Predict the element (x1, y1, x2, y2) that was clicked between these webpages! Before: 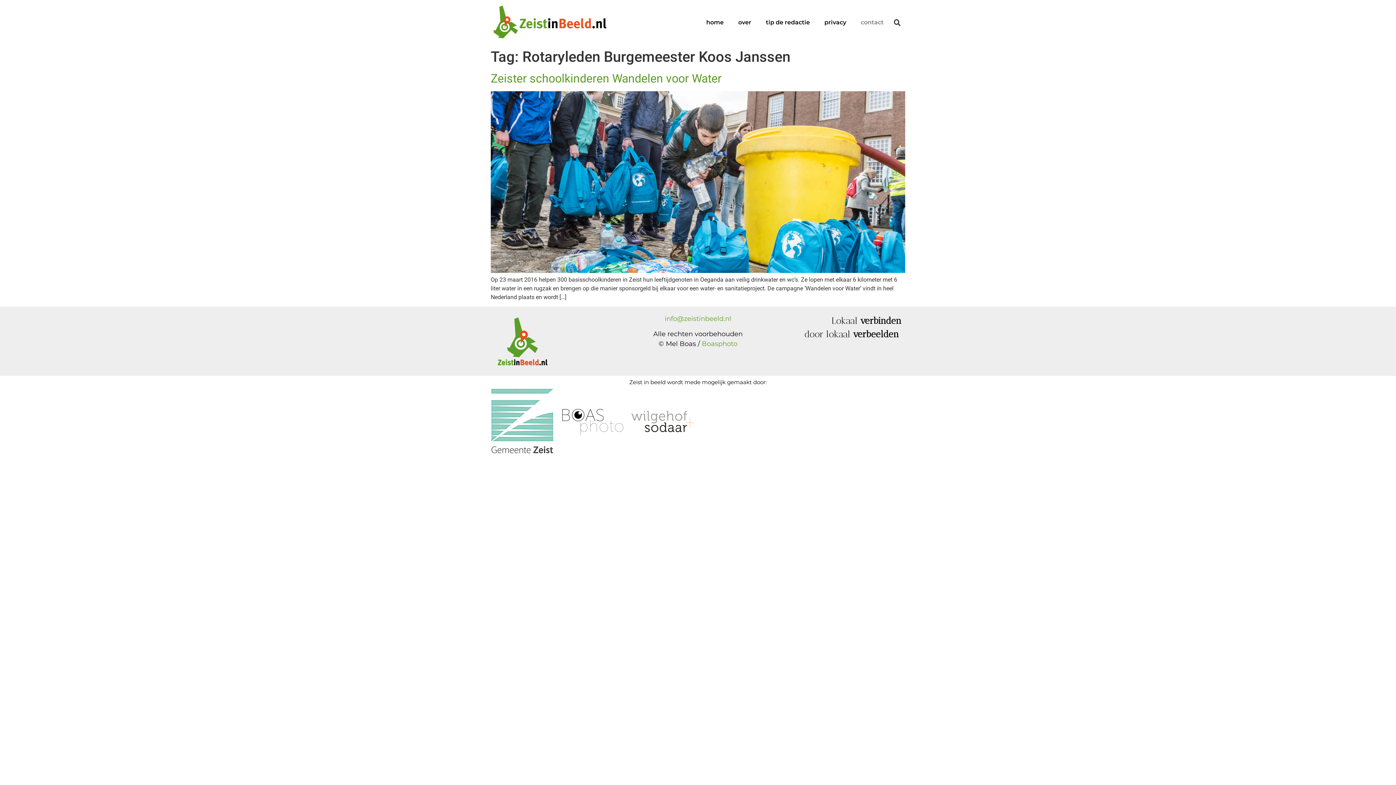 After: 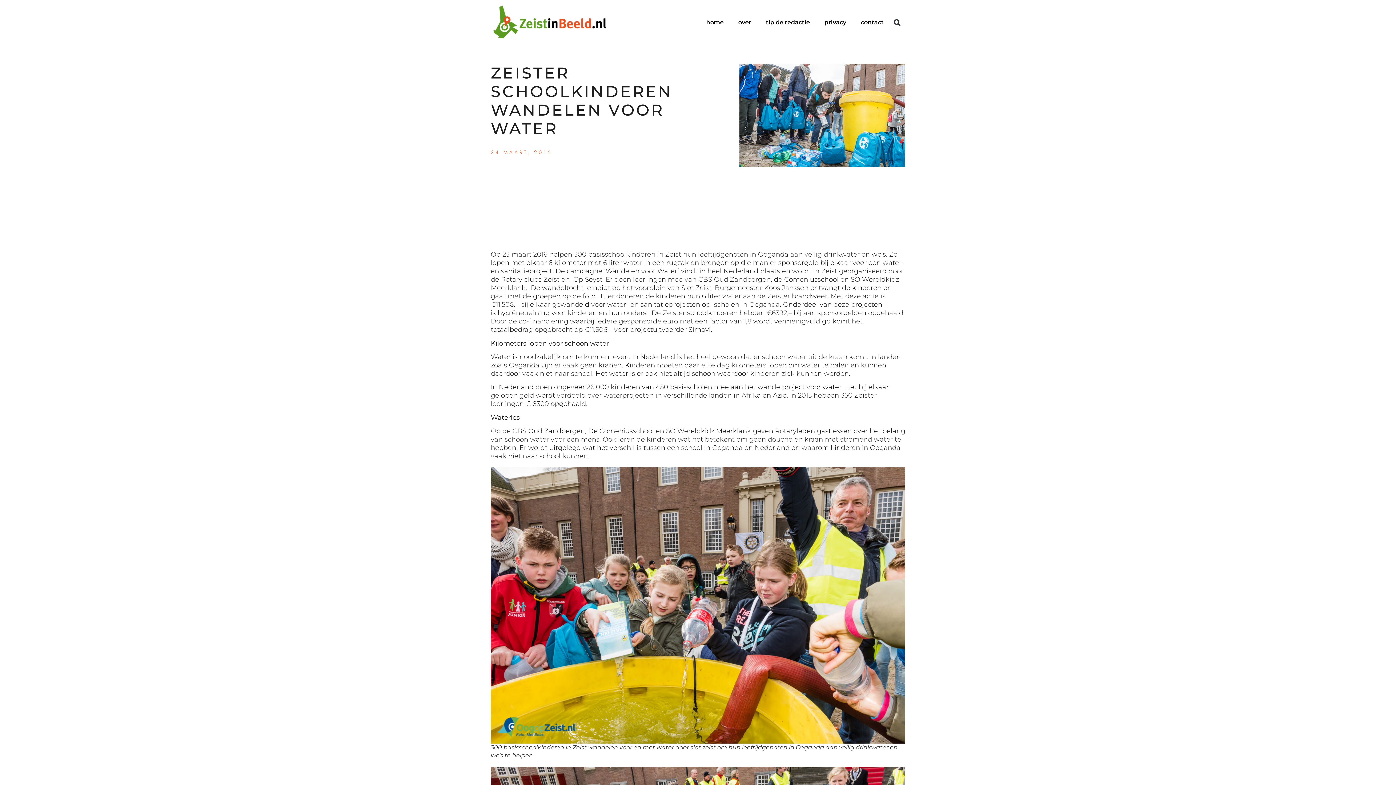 Action: bbox: (490, 71, 721, 85) label: Zeister schoolkinderen Wandelen voor Water